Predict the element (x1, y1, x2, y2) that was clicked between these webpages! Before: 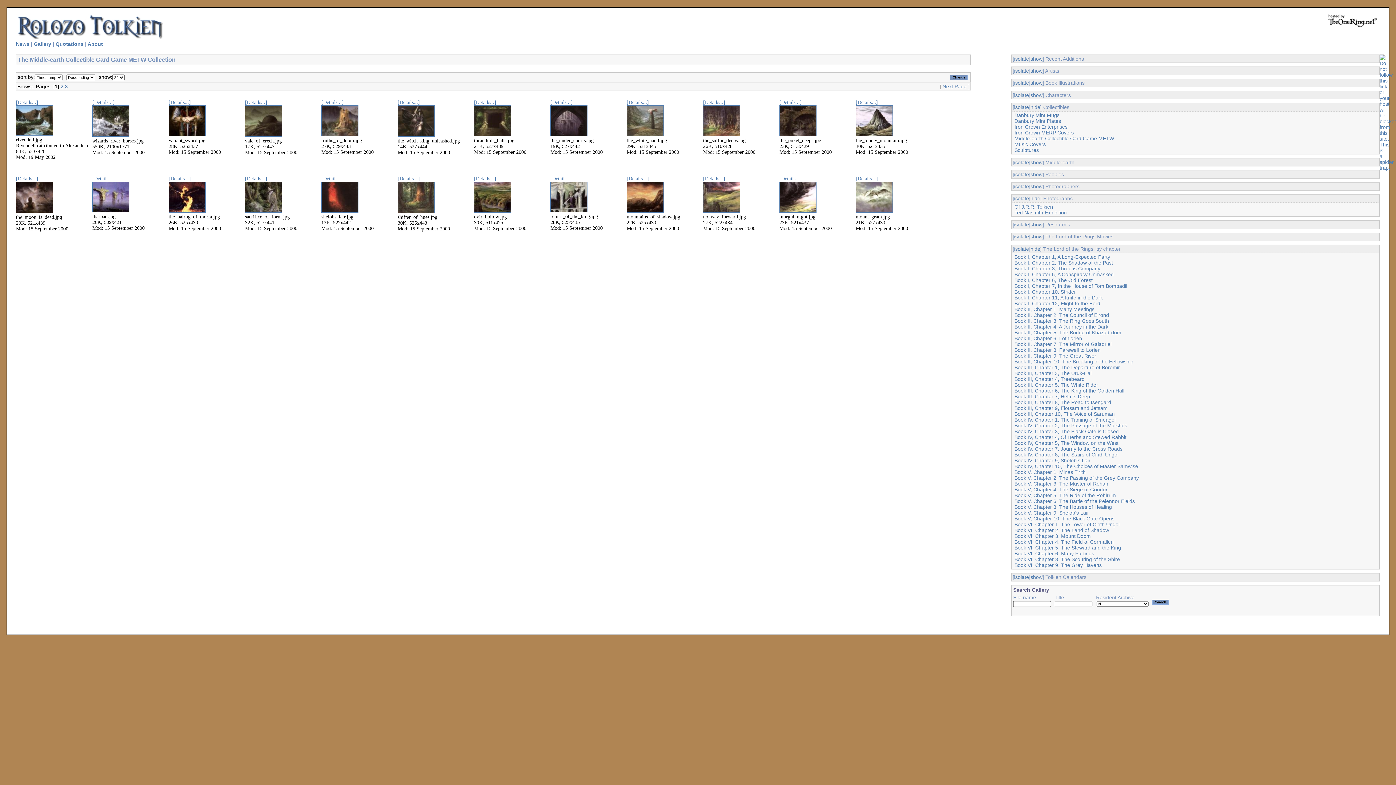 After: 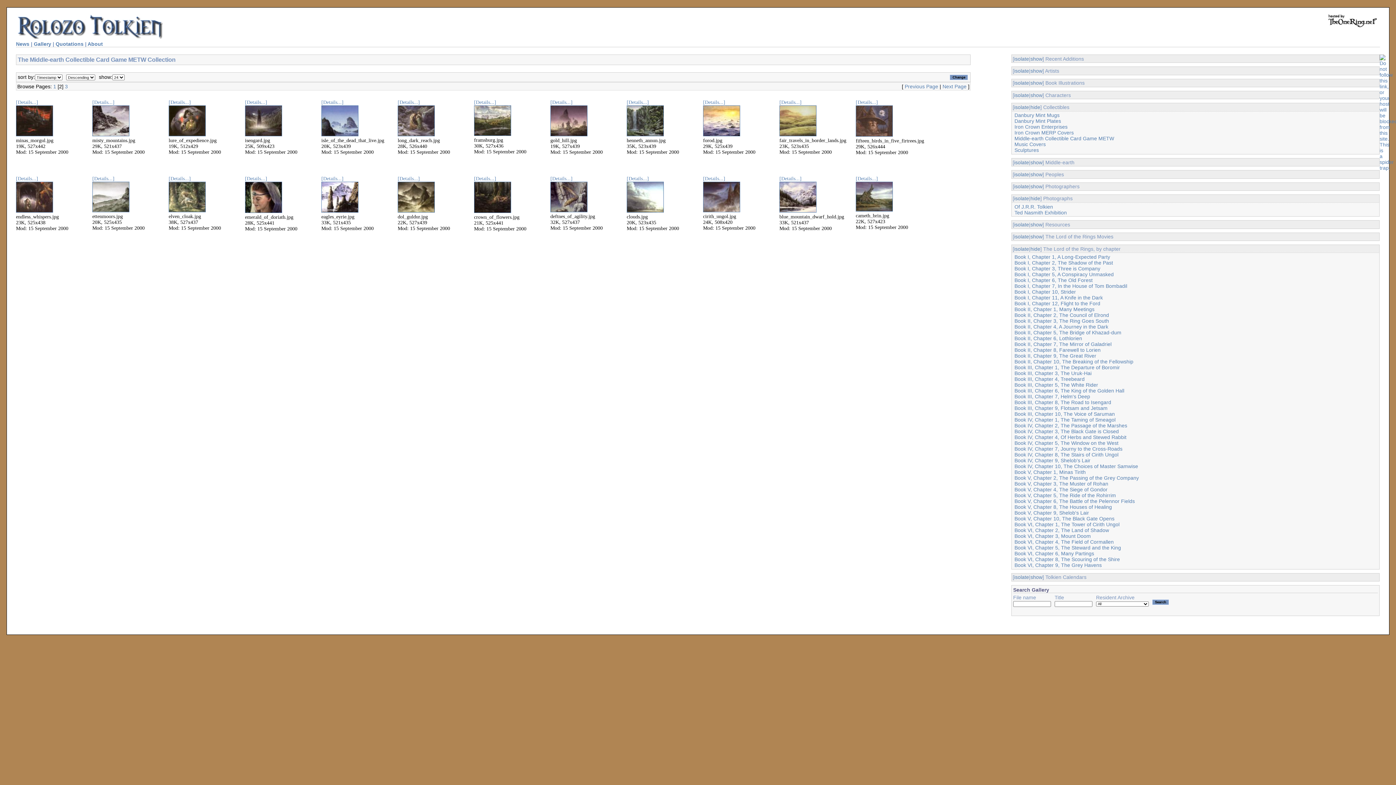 Action: bbox: (942, 83, 966, 89) label: Next Page